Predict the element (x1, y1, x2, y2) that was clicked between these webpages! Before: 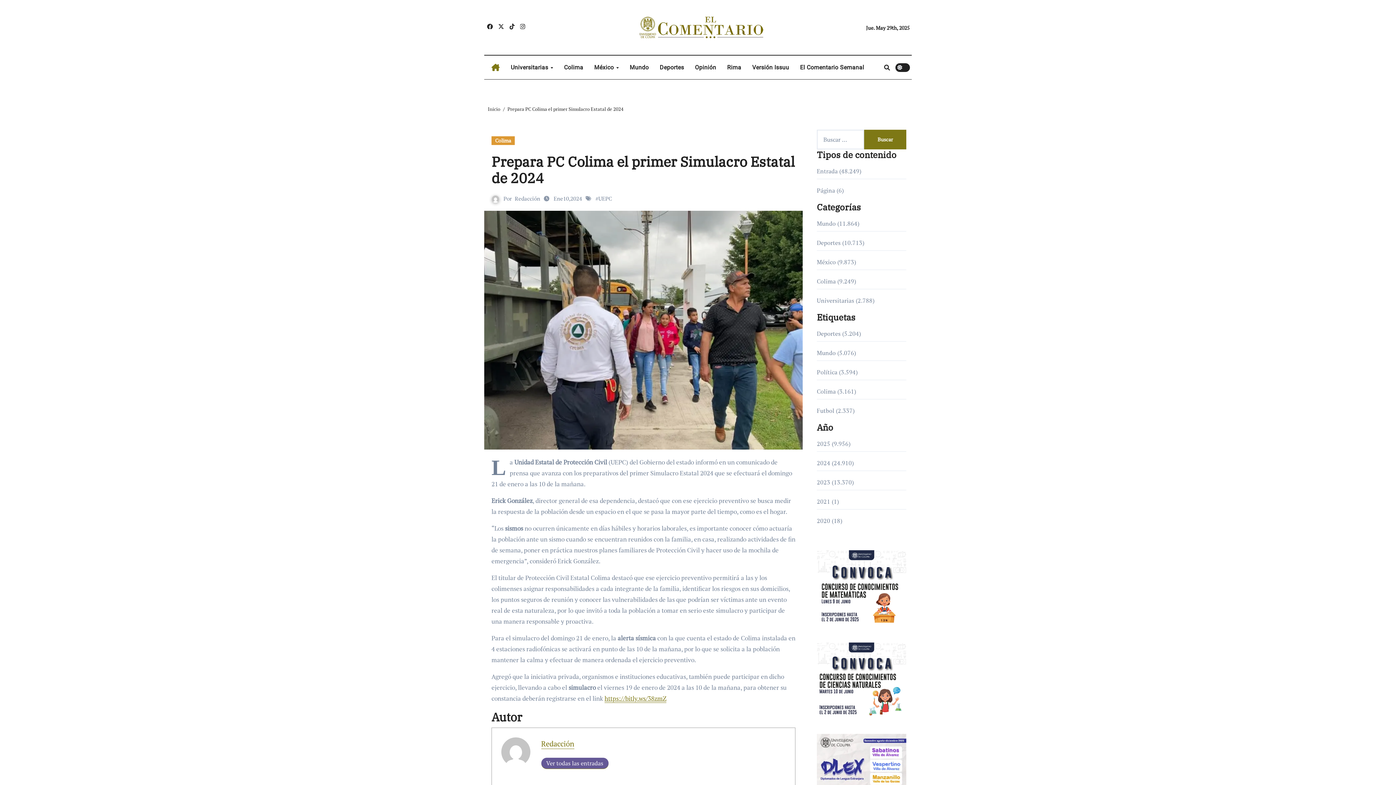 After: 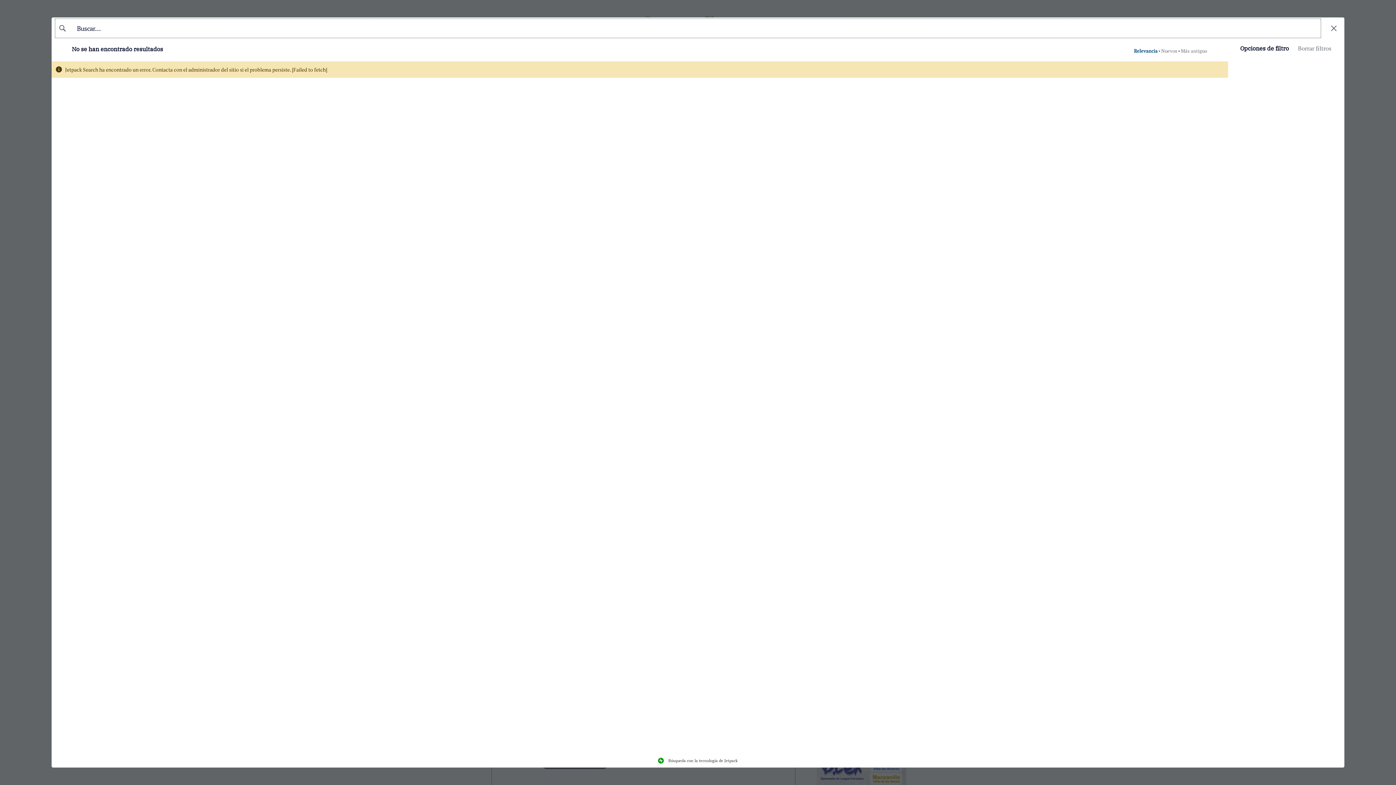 Action: label: 2023 (13.370) bbox: (817, 478, 854, 486)